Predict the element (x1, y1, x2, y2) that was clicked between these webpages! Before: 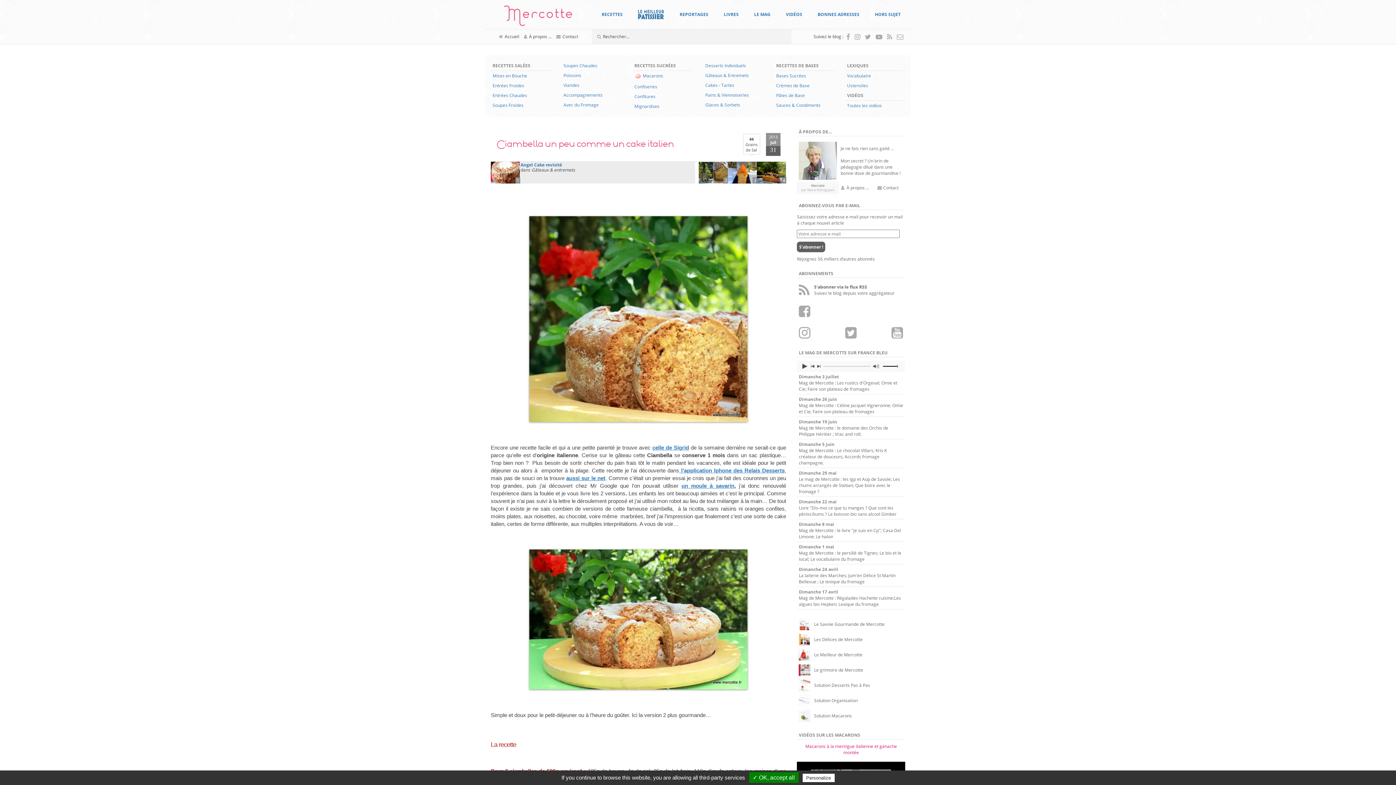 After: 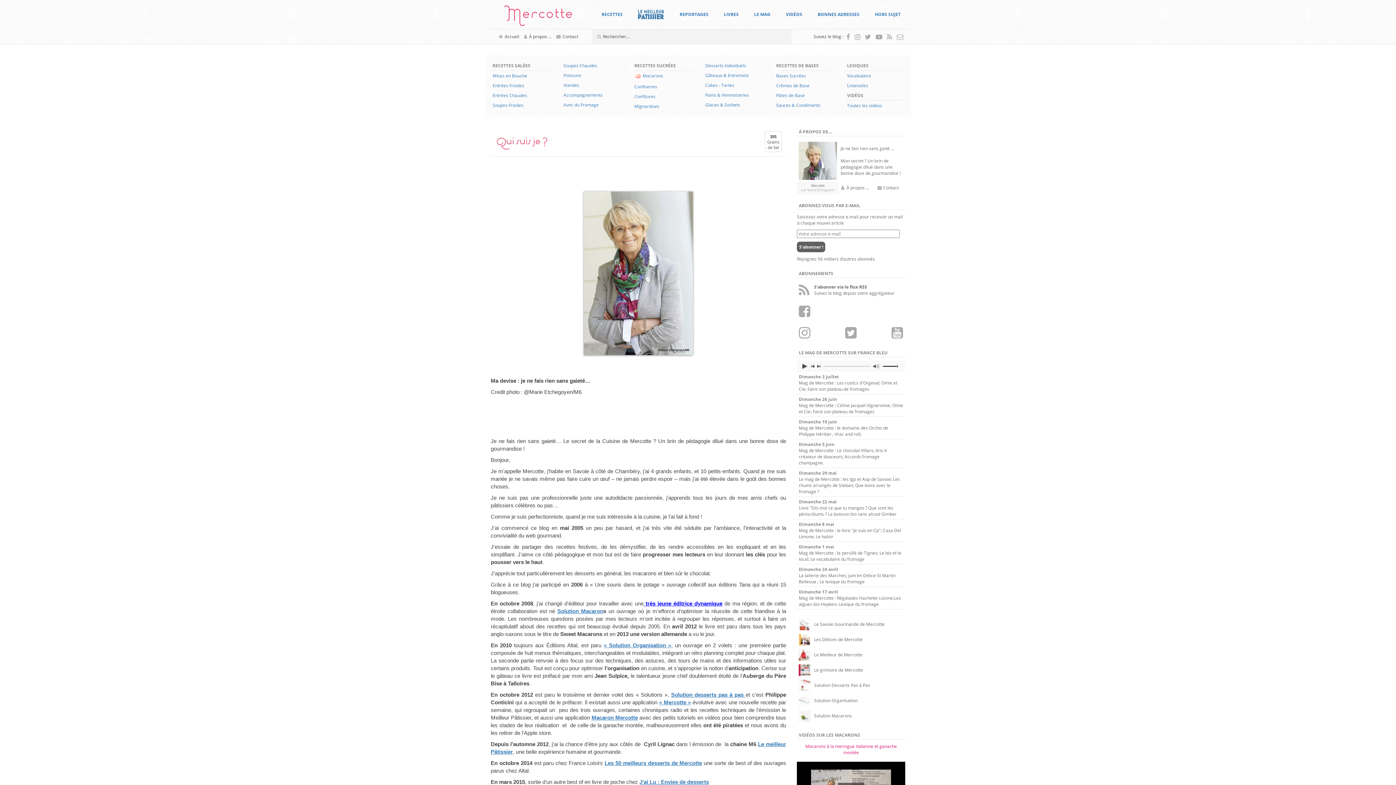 Action: bbox: (841, 184, 869, 190) label: À propos ...